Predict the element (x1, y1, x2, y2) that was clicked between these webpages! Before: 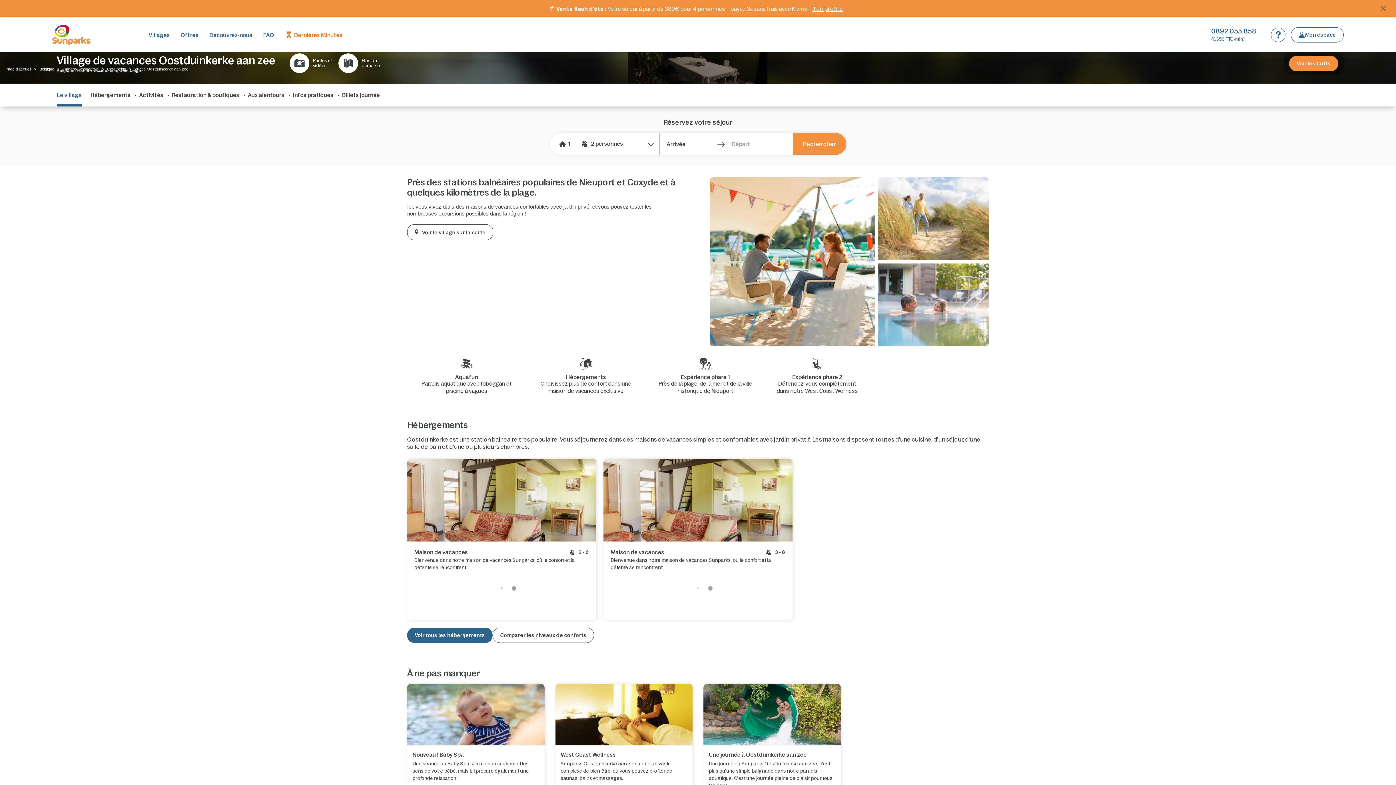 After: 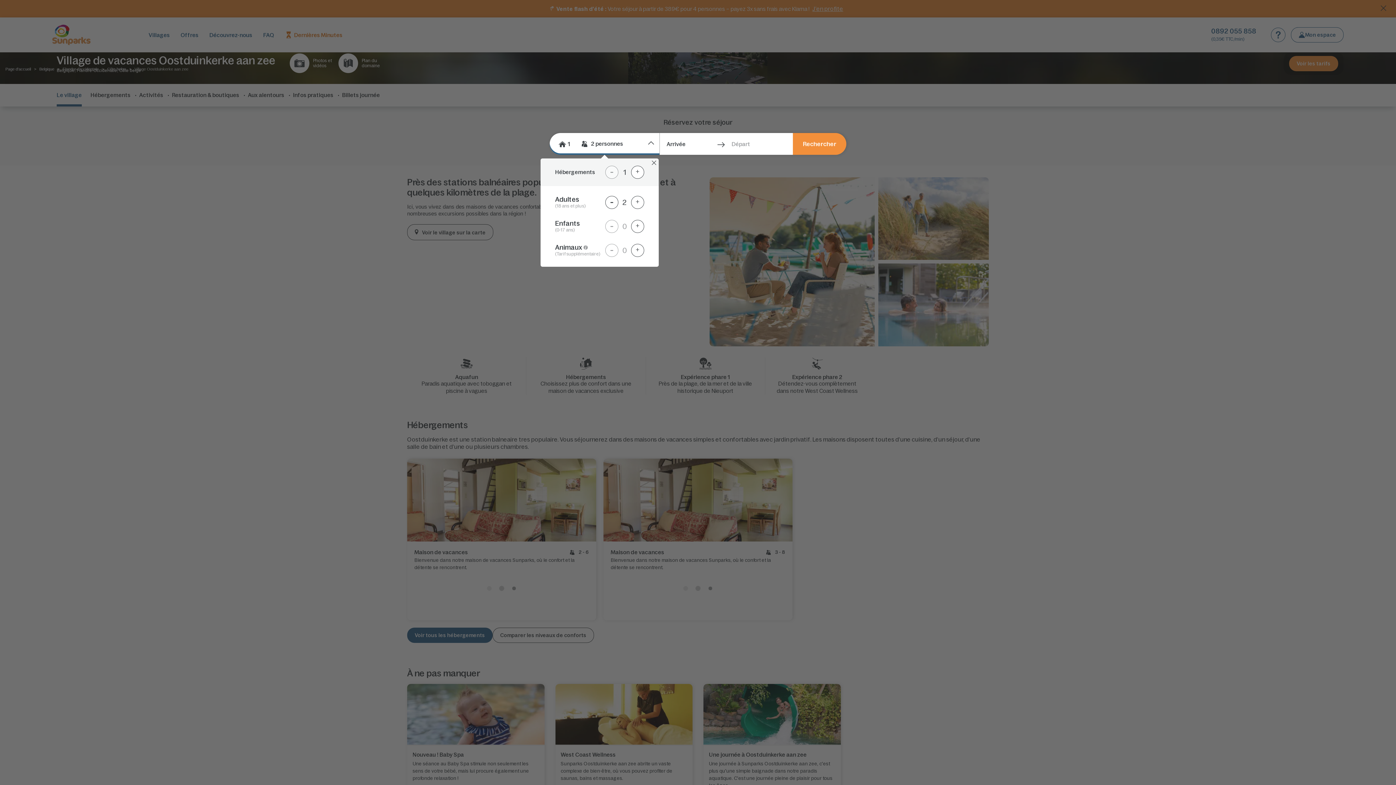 Action: bbox: (549, 133, 659, 154) label: 1
 2 personnes